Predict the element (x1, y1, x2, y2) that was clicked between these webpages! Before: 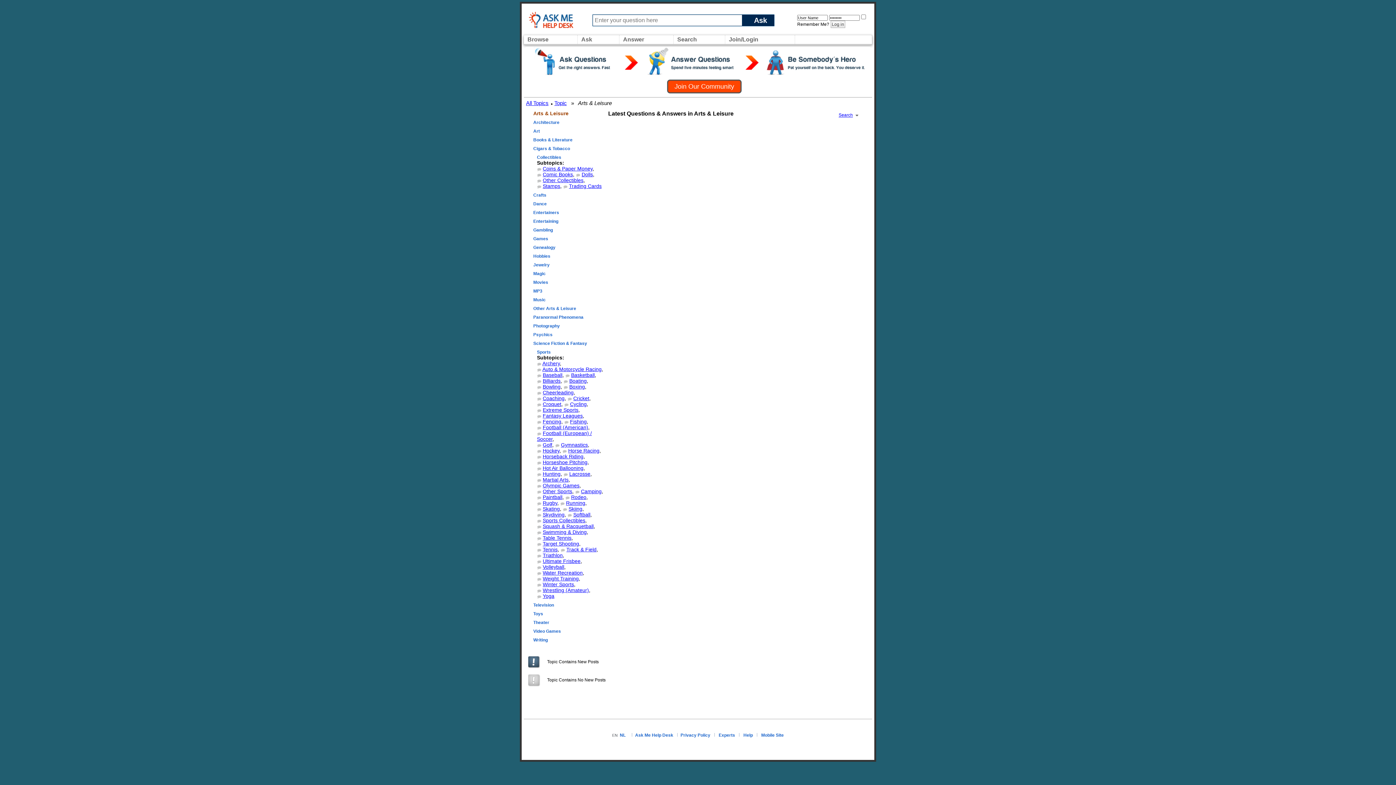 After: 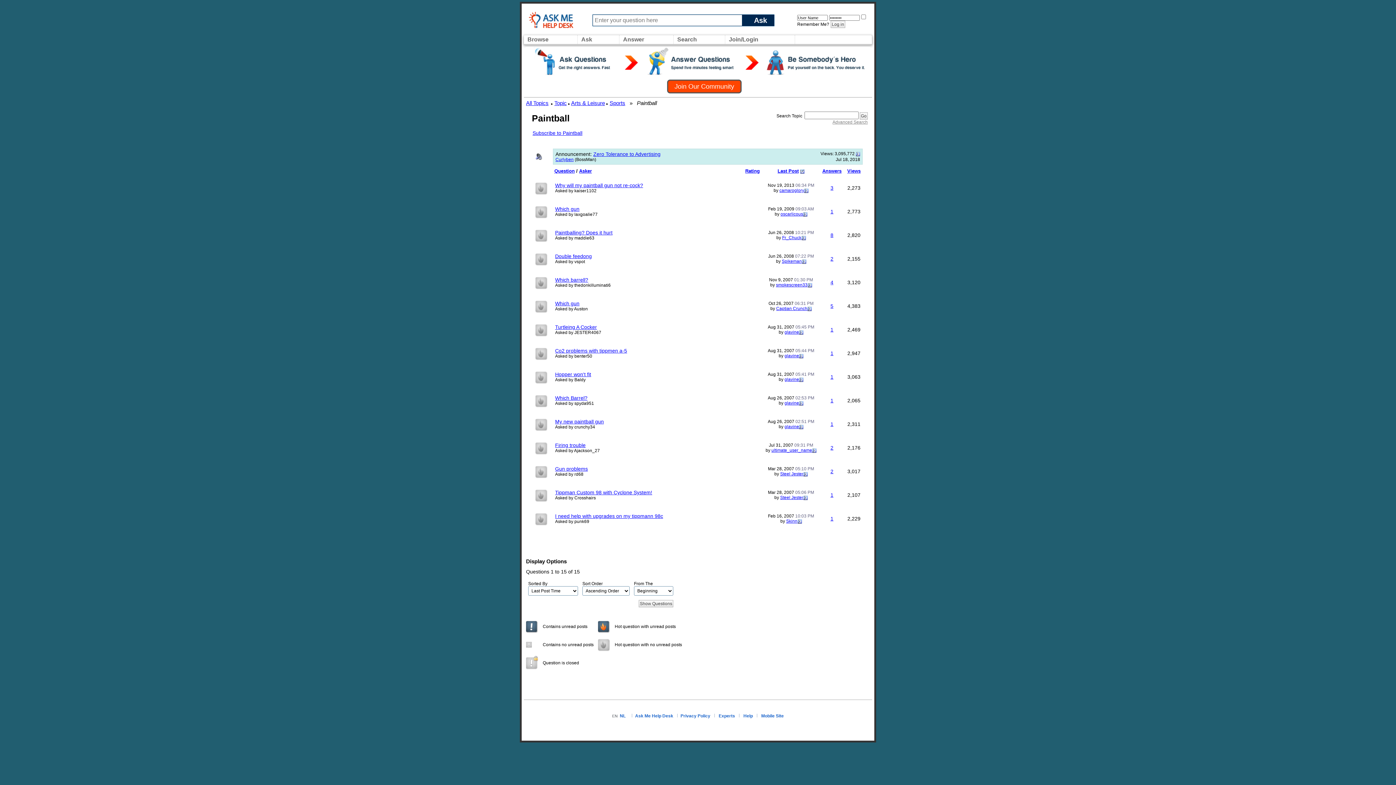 Action: bbox: (542, 494, 562, 500) label: Paintball